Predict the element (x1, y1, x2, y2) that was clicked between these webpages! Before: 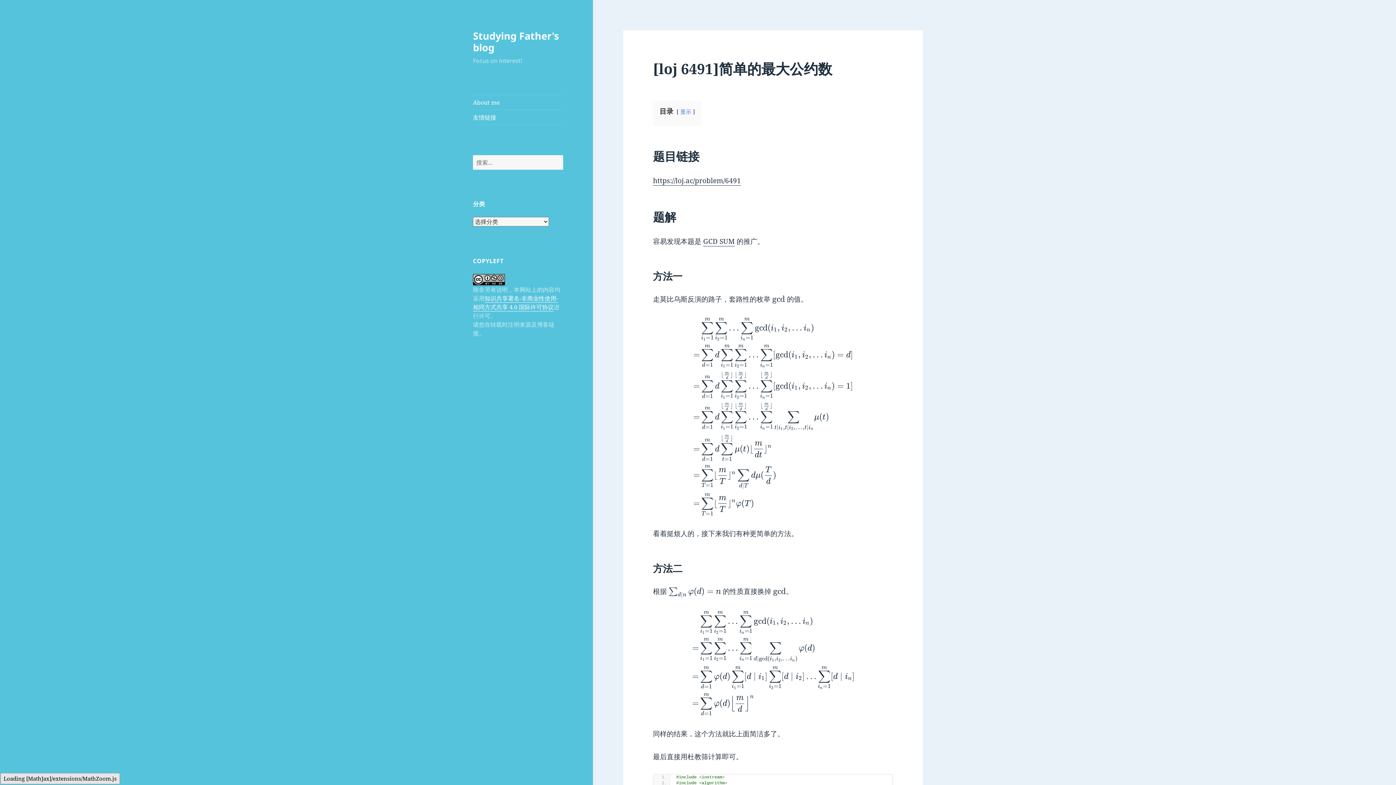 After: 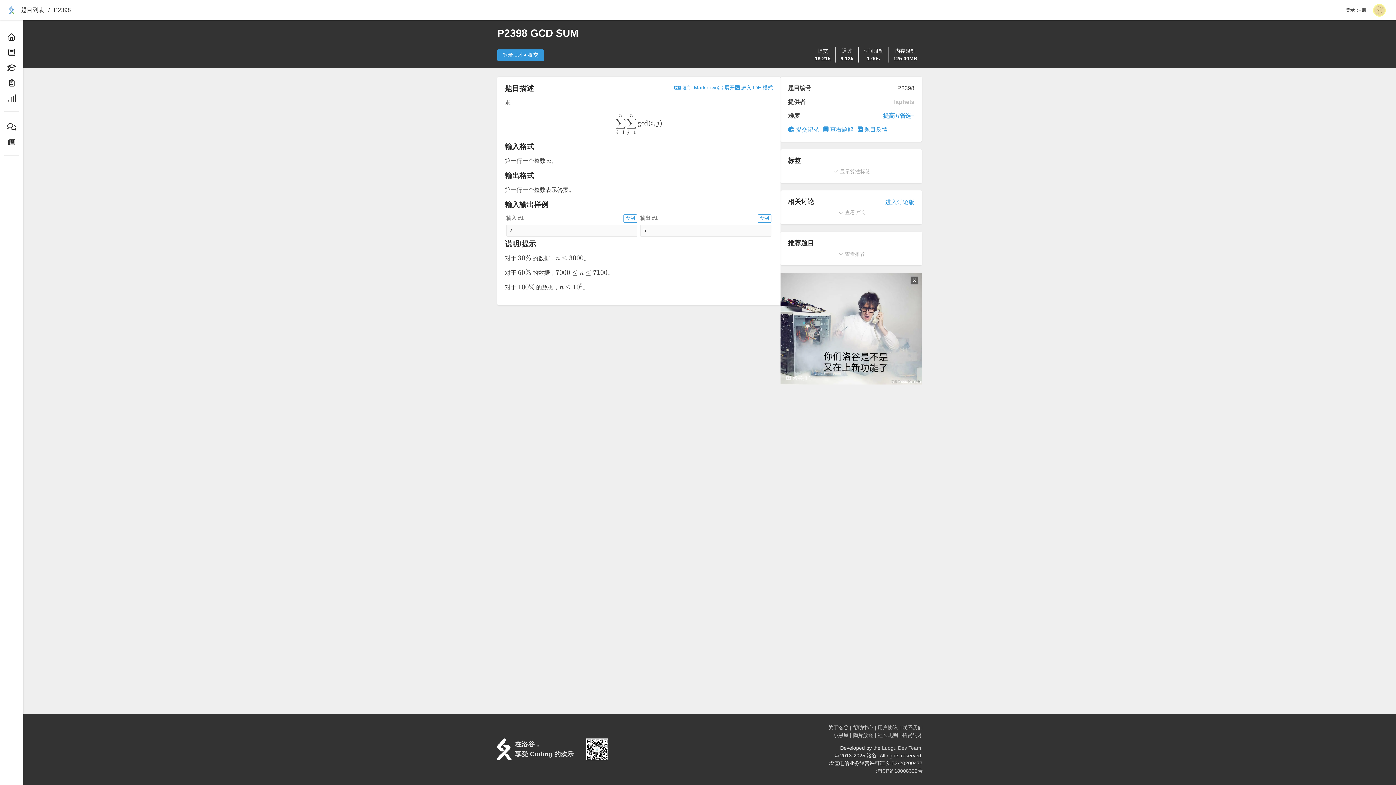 Action: bbox: (703, 236, 734, 246) label: GCD SUM